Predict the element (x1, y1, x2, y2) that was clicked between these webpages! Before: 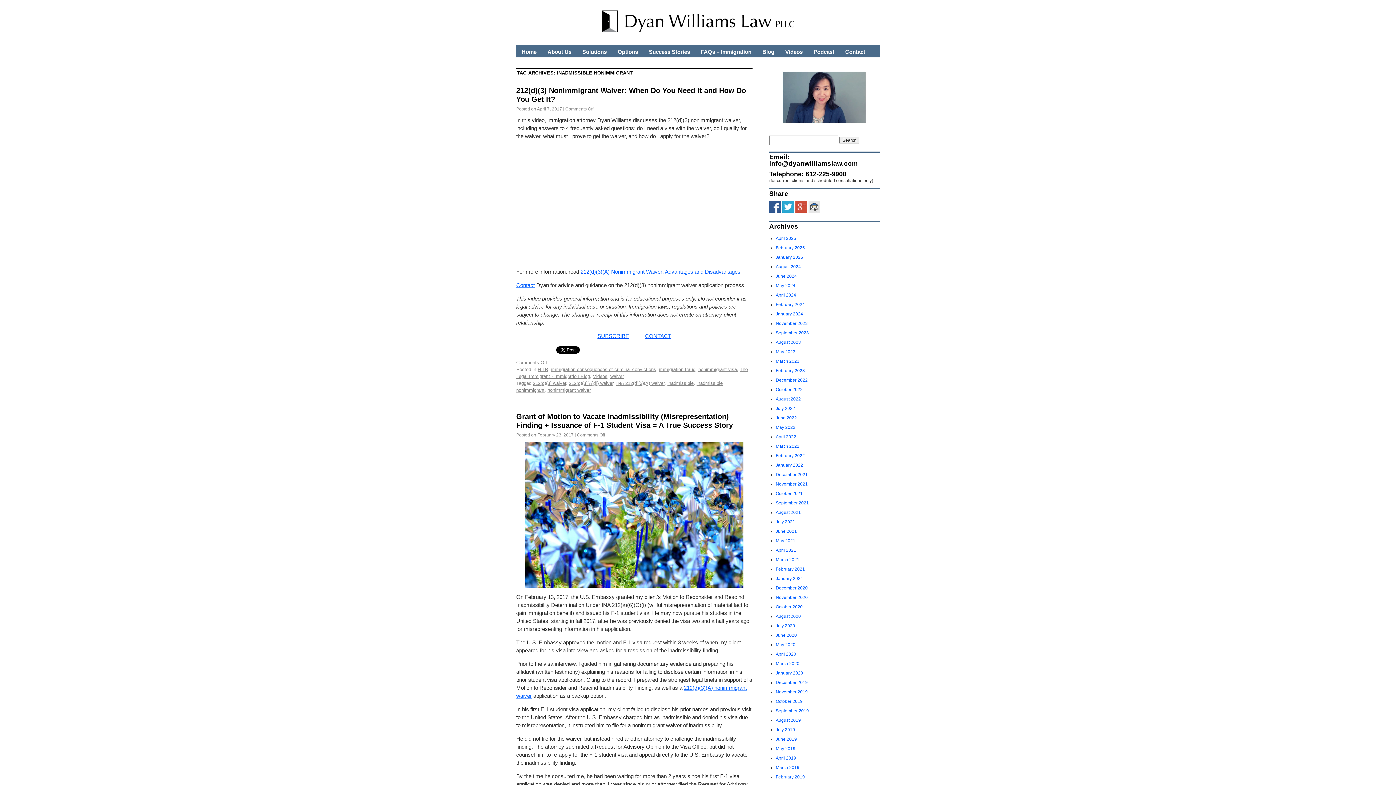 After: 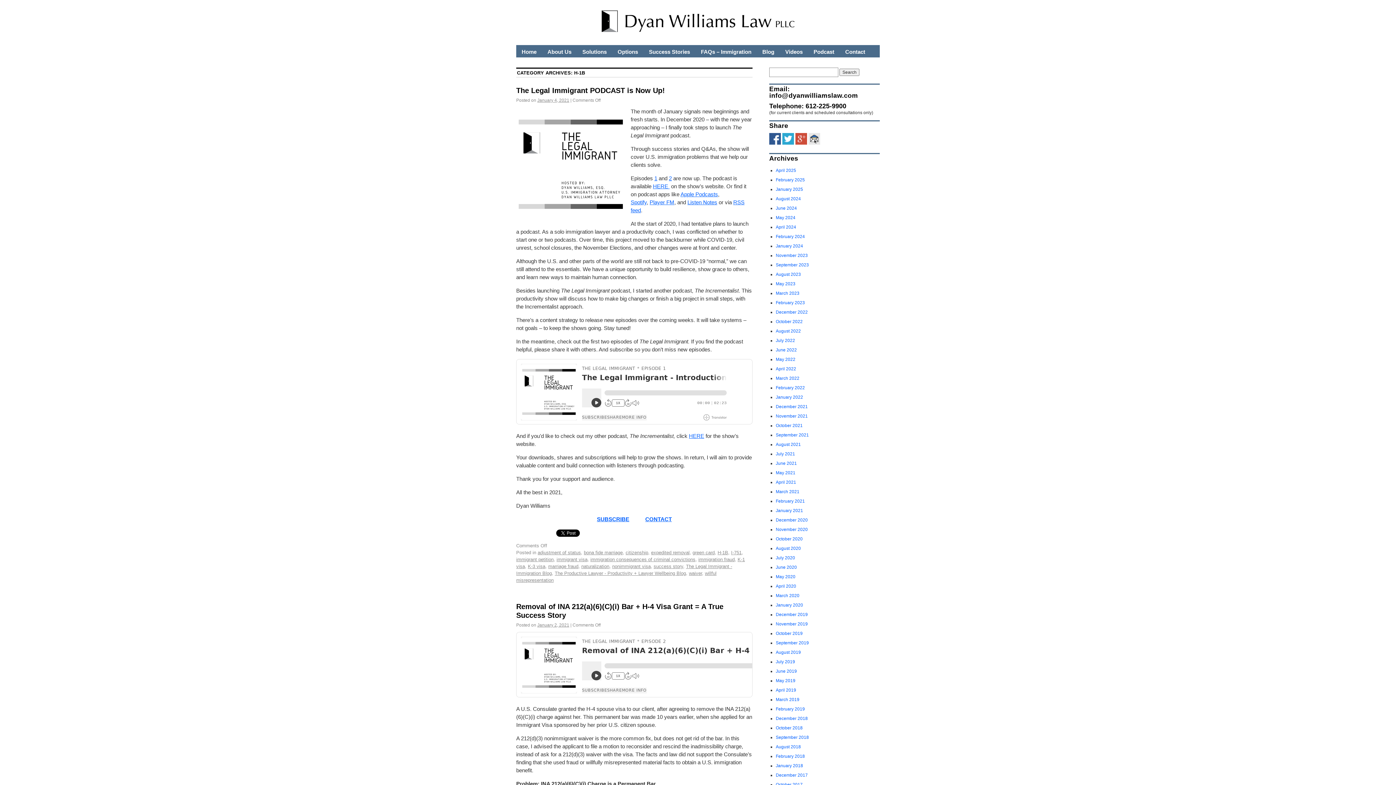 Action: label: H-1B bbox: (537, 366, 548, 372)